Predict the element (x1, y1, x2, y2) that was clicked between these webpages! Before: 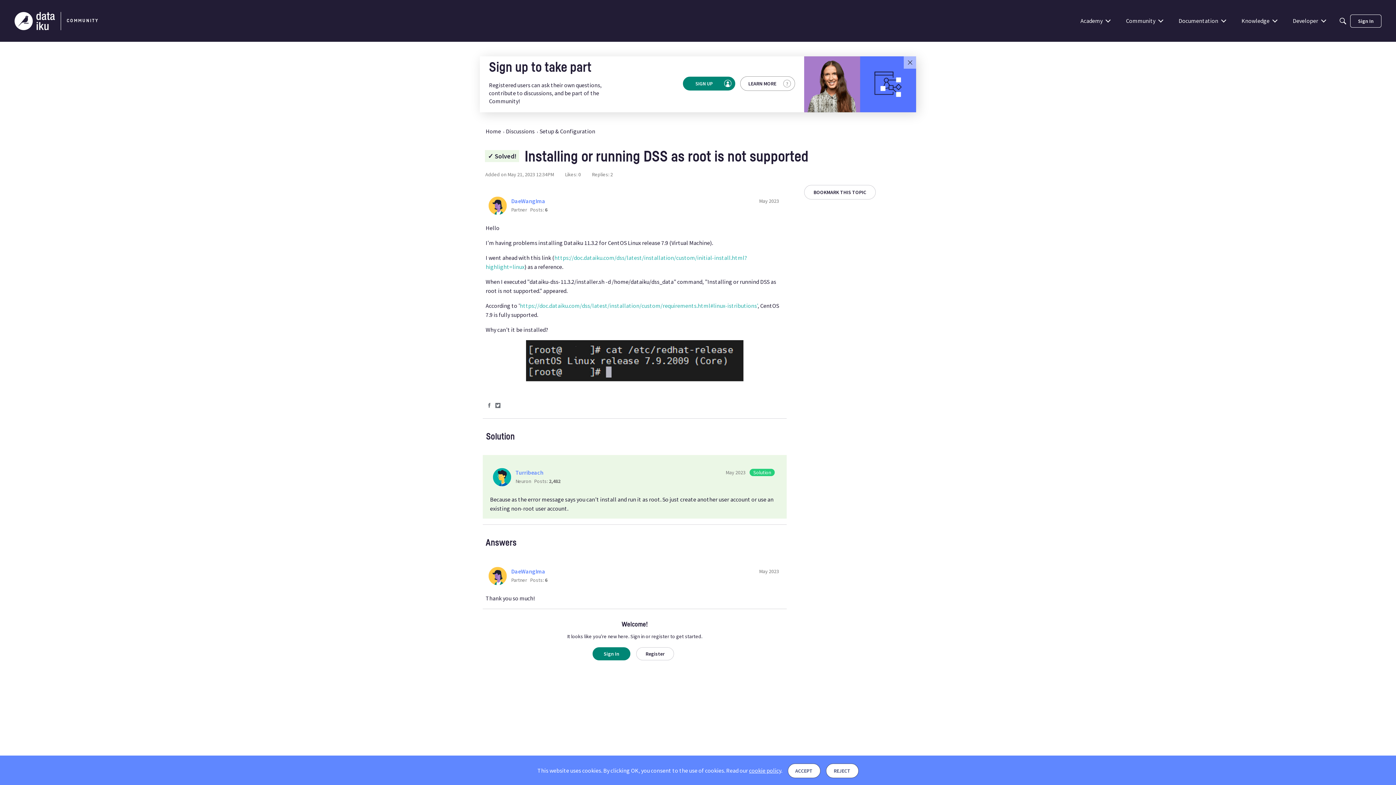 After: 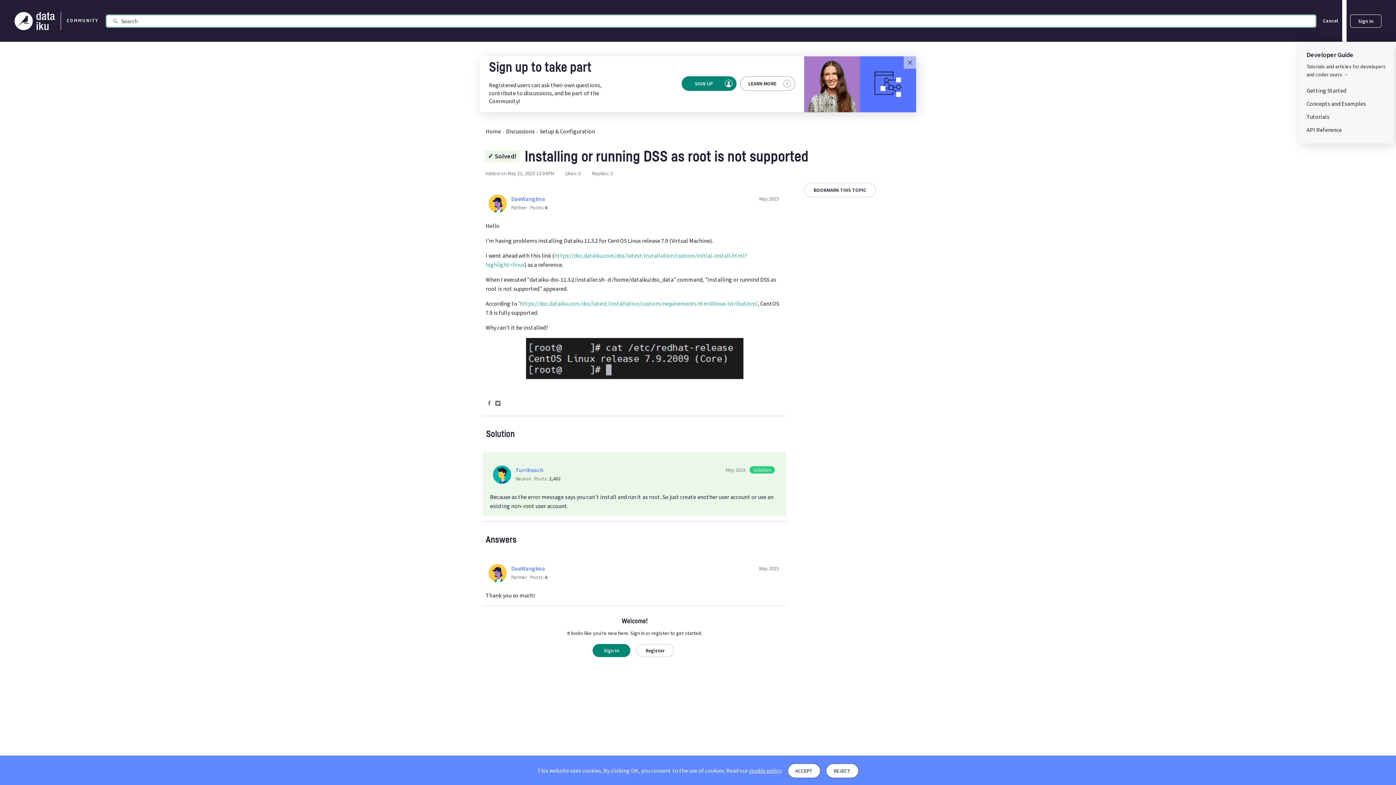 Action: bbox: (1336, 14, 1349, 27) label: Search